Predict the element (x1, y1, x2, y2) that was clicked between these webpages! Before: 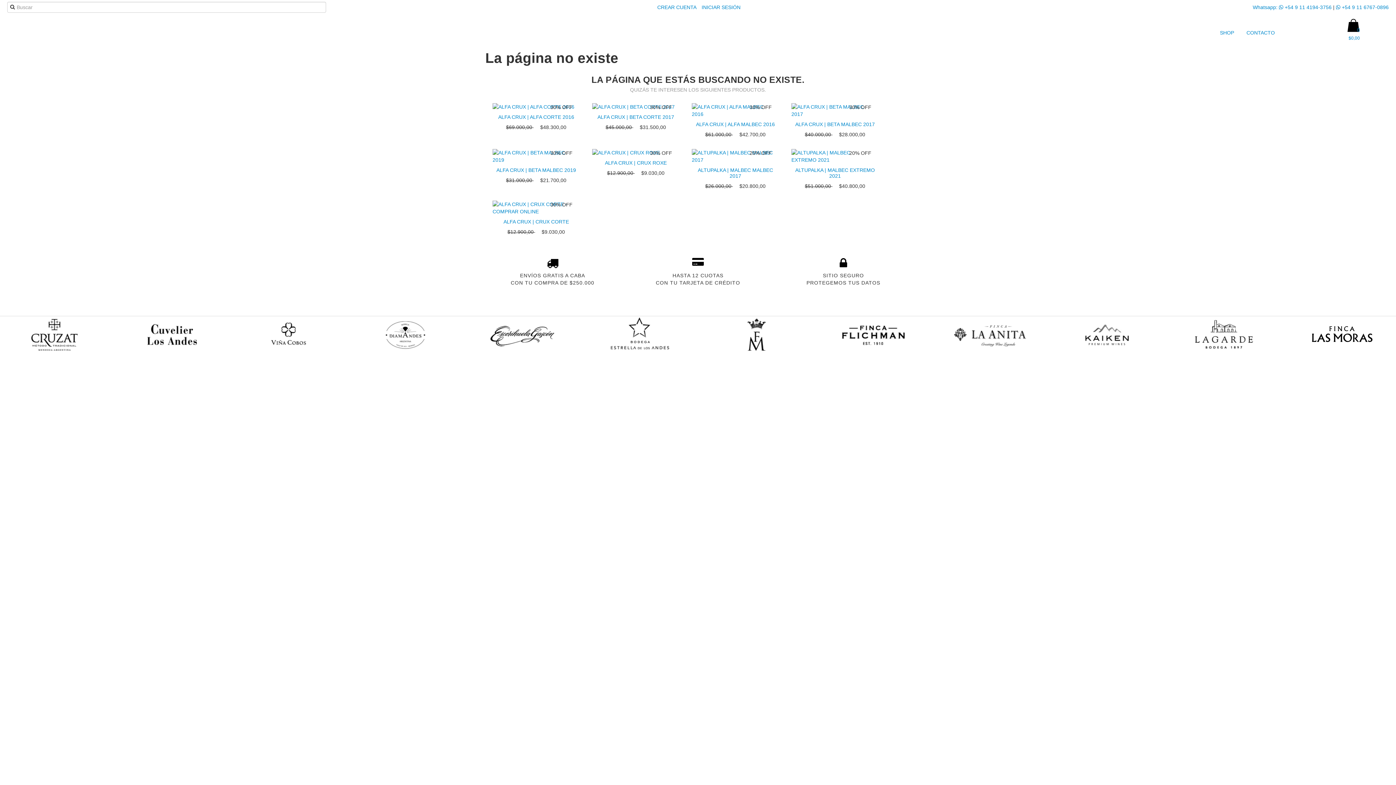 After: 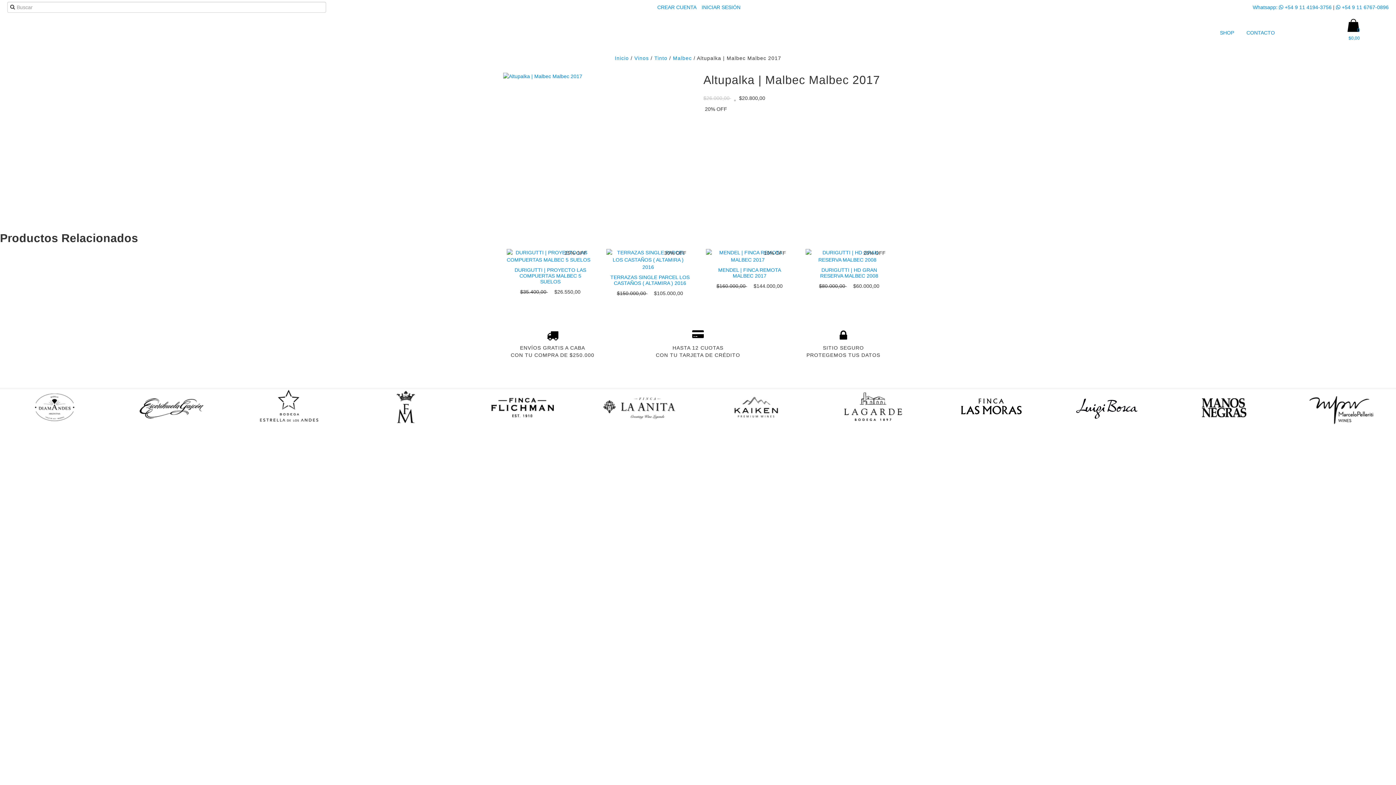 Action: bbox: (692, 149, 775, 163)